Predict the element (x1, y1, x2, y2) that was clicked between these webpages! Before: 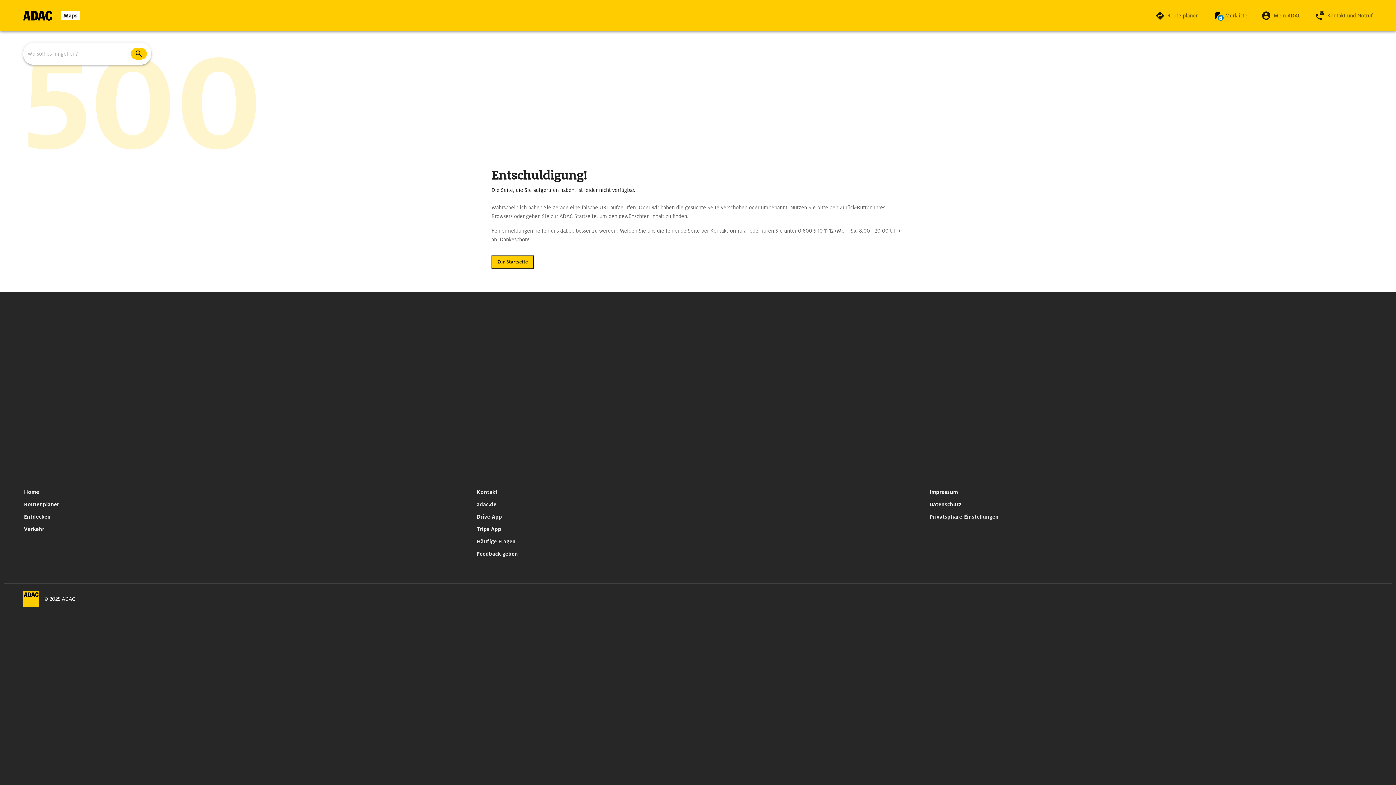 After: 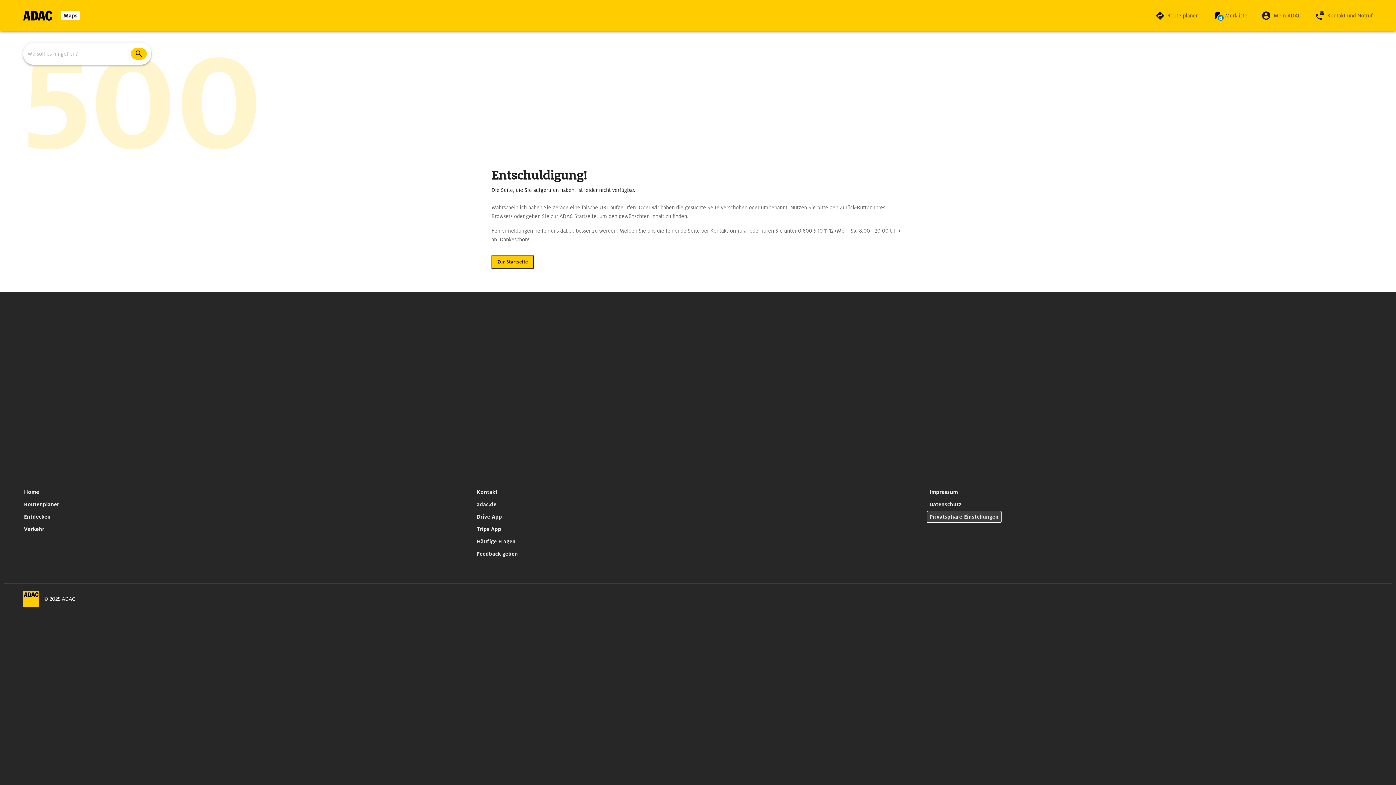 Action: label: Privatsphäre-Einstellungen bbox: (926, 510, 1001, 523)